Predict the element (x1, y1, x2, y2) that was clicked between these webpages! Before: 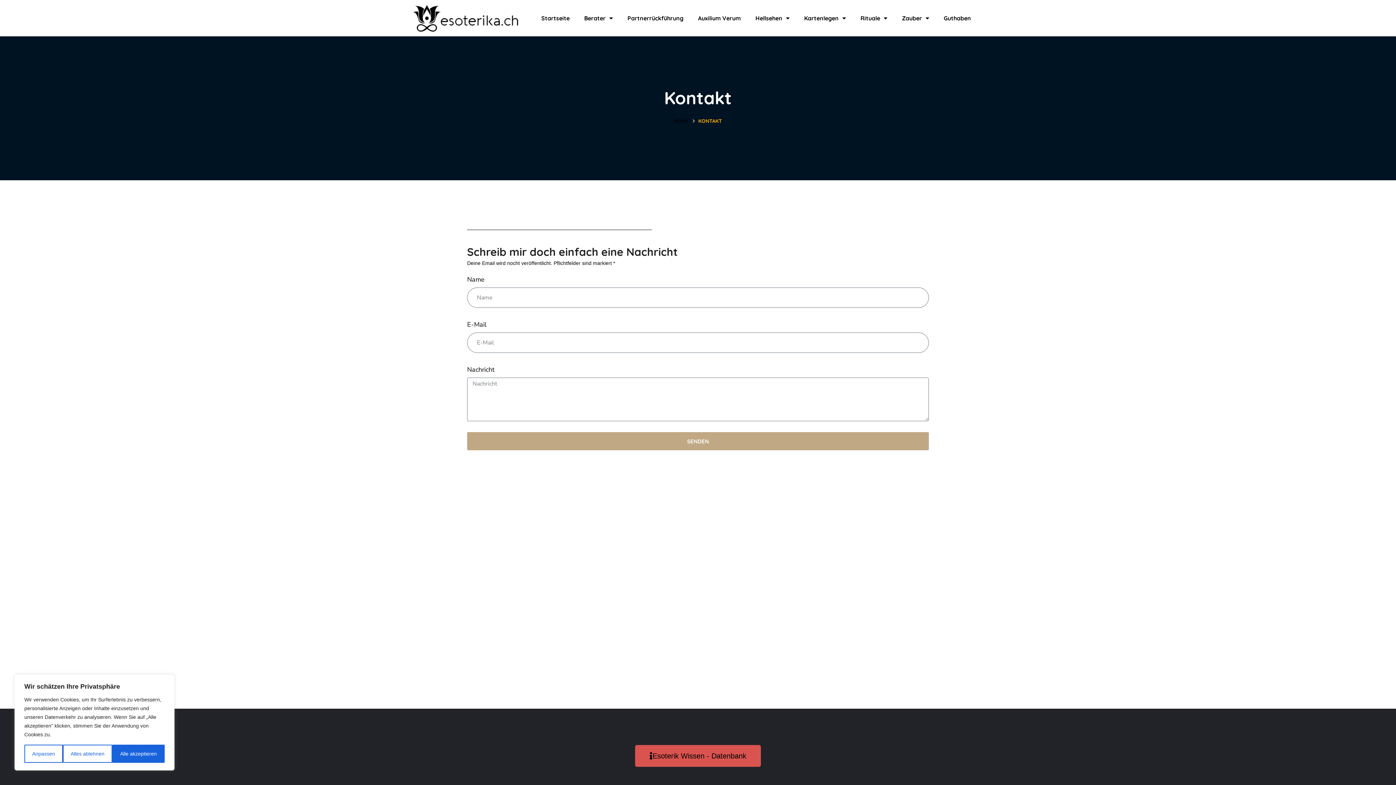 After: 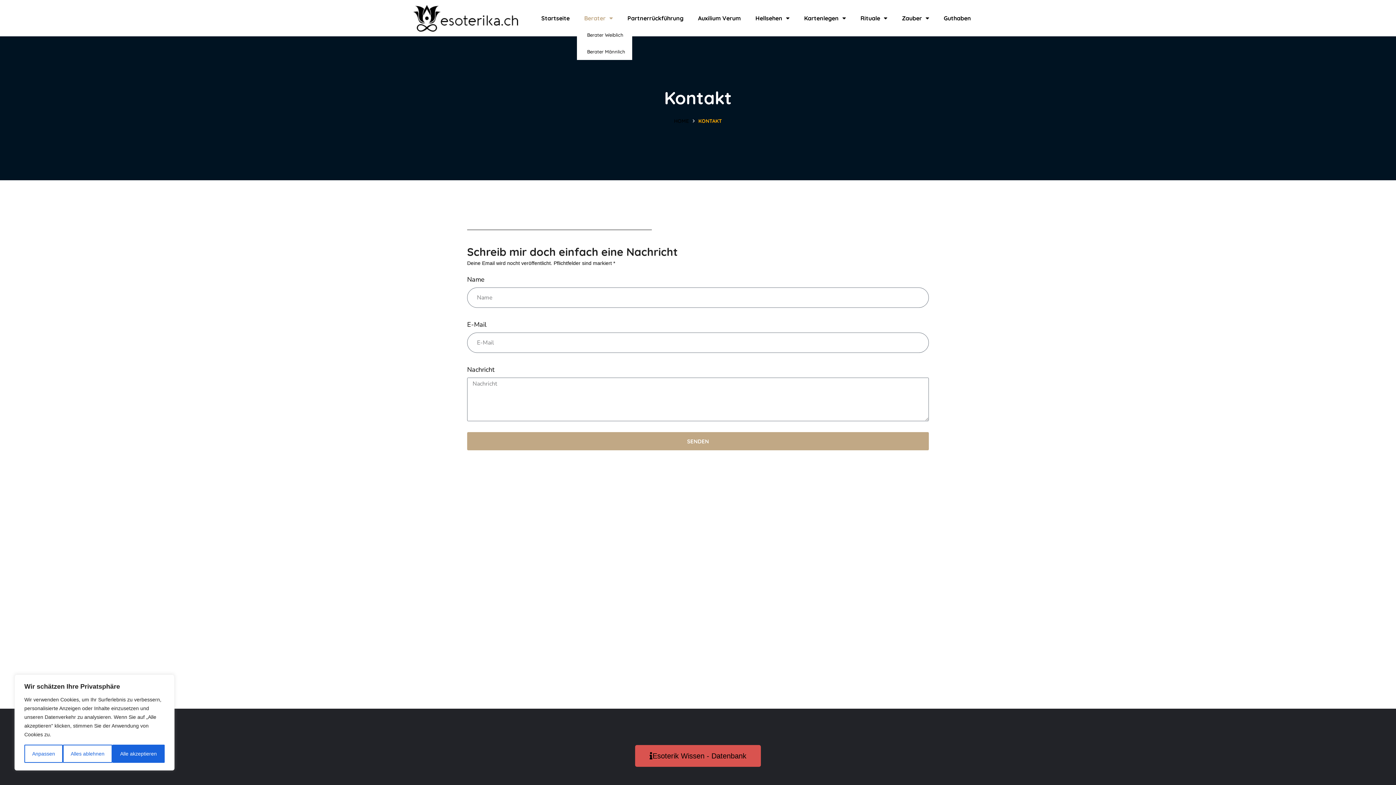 Action: bbox: (577, 9, 620, 26) label: Berater